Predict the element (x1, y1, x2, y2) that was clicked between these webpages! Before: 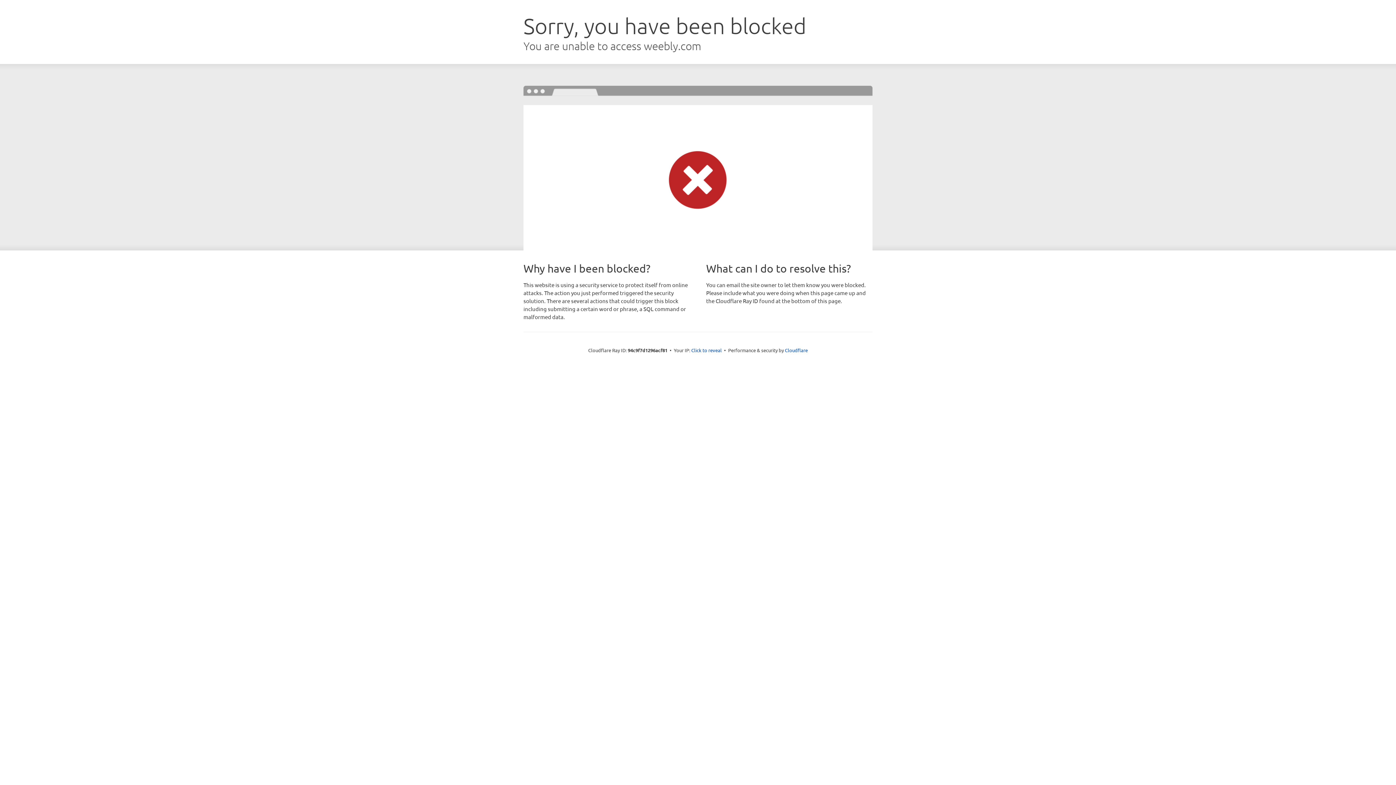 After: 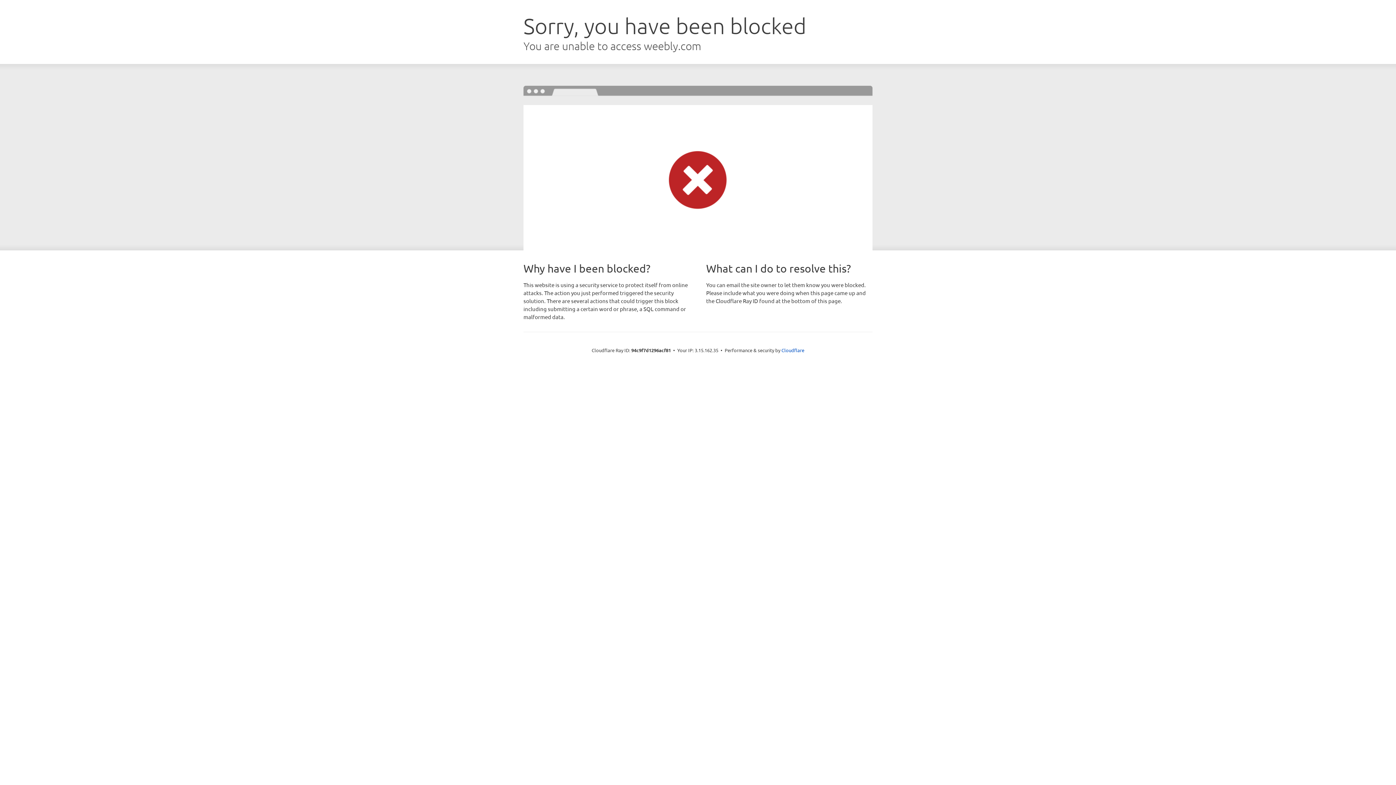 Action: label: Click to reveal bbox: (691, 346, 722, 353)